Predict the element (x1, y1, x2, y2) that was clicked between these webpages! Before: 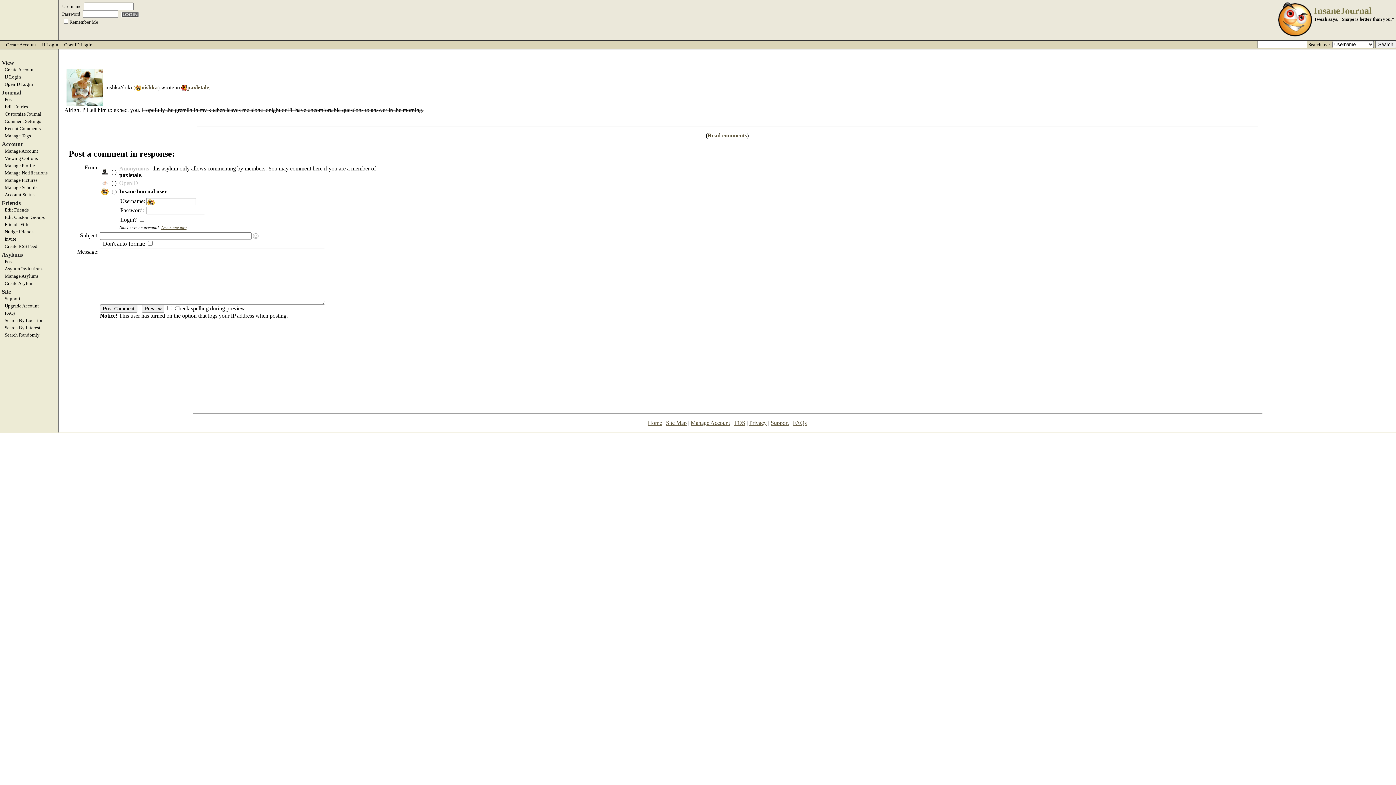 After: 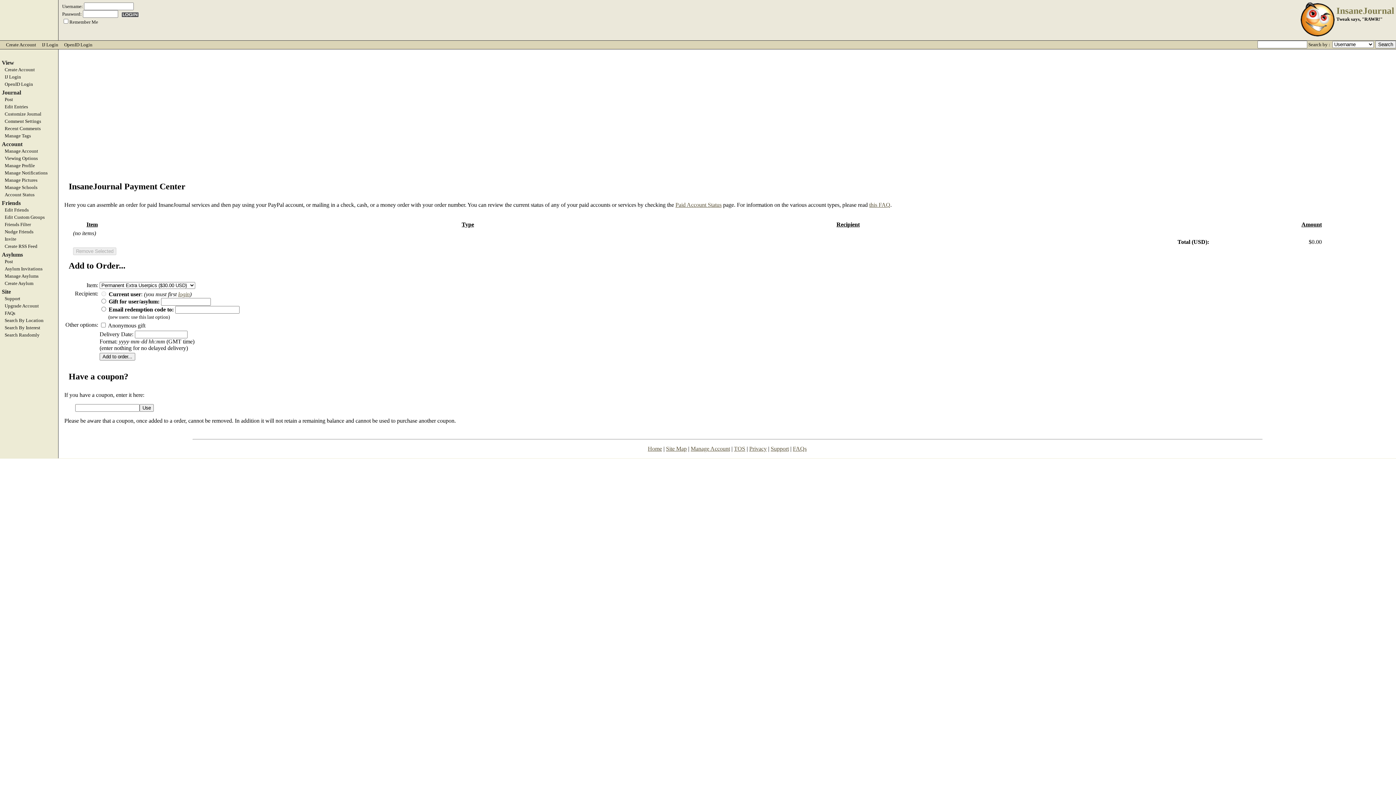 Action: label: Upgrade Account bbox: (0, 303, 58, 308)